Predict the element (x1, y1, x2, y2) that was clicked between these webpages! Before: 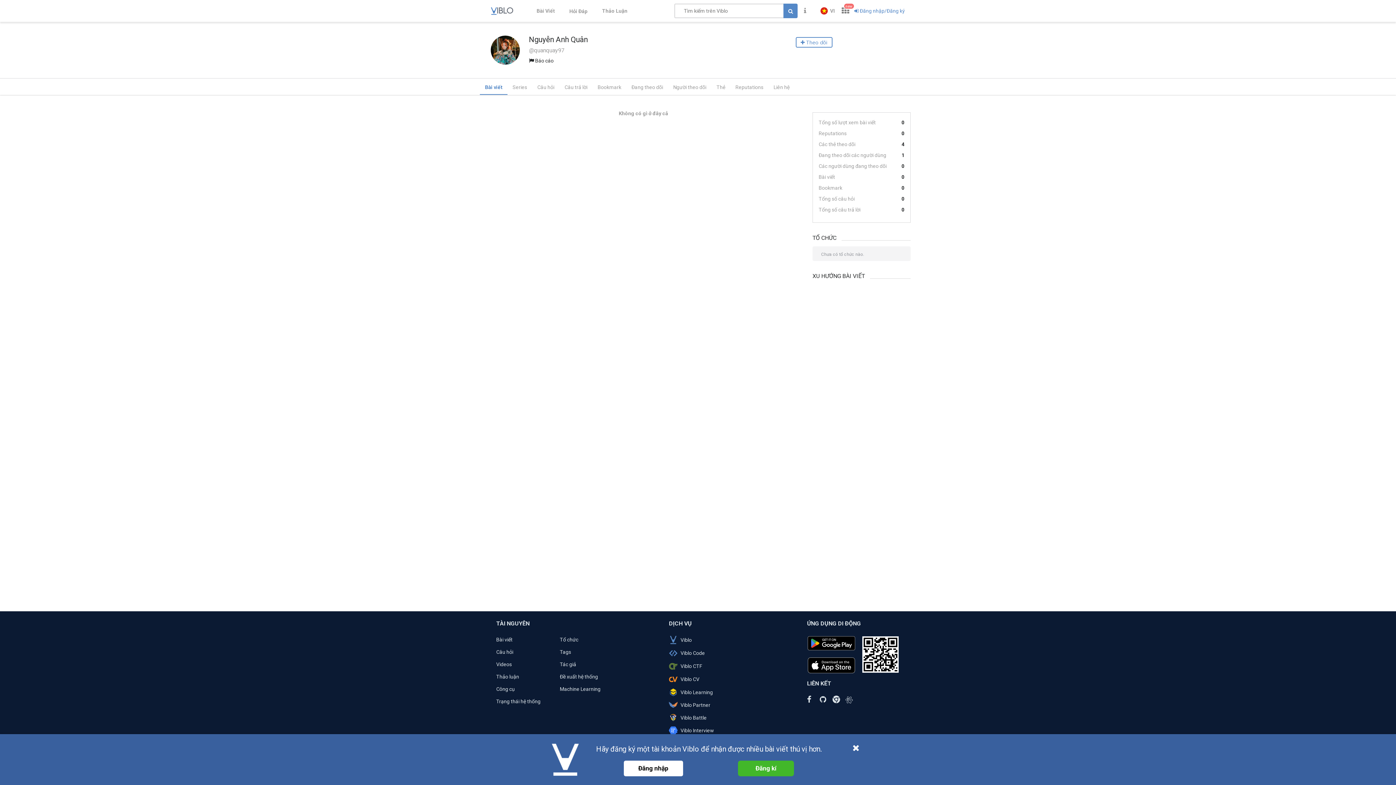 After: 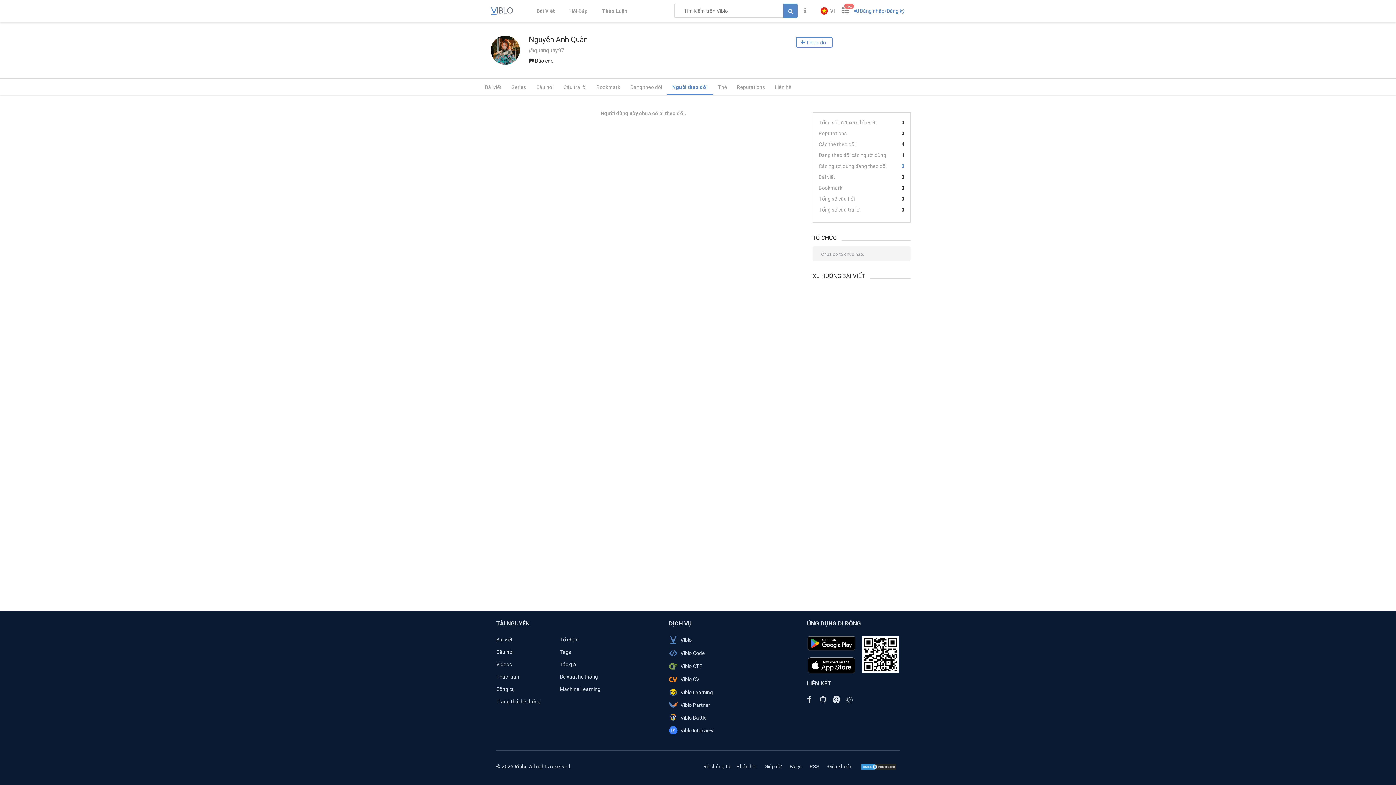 Action: bbox: (818, 162, 904, 173) label: Các người dùng đang theo dõi

0